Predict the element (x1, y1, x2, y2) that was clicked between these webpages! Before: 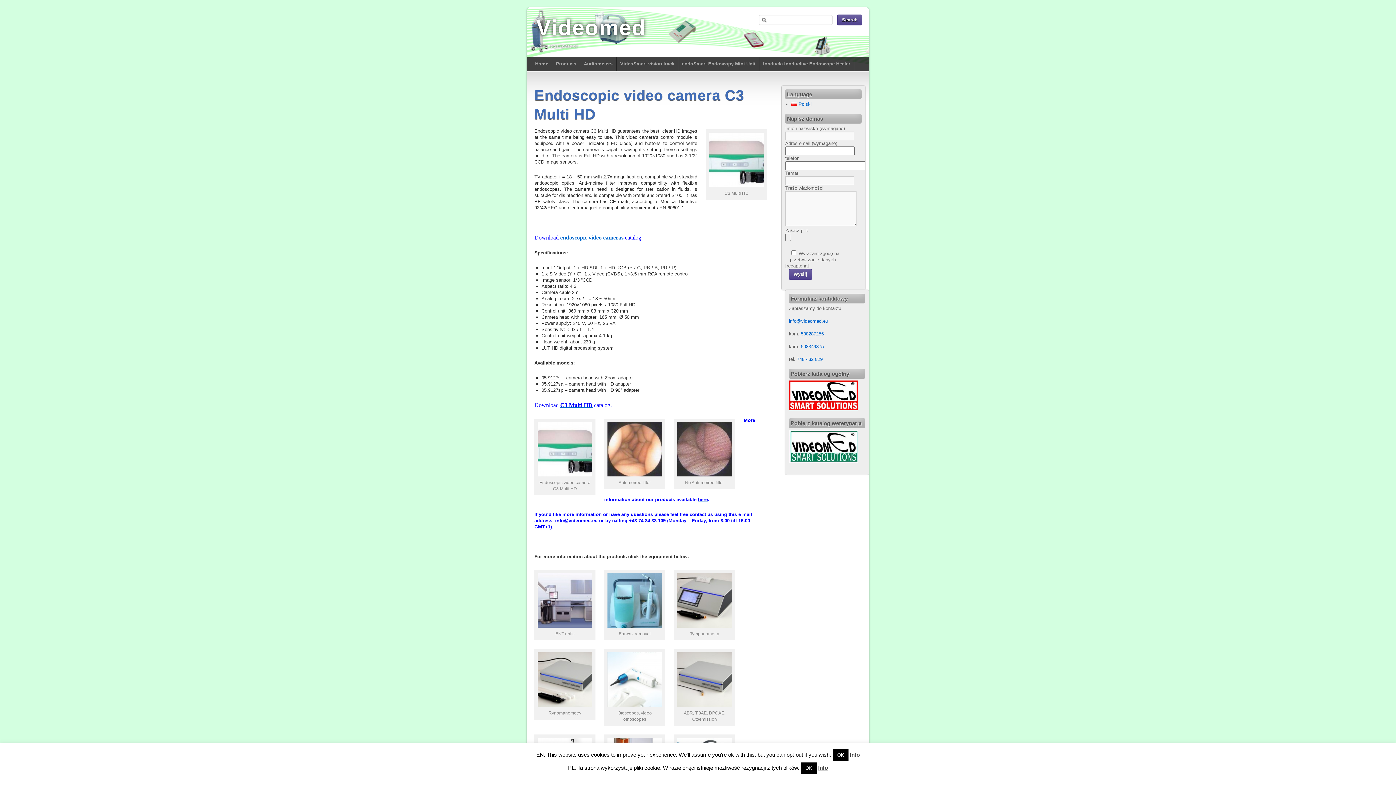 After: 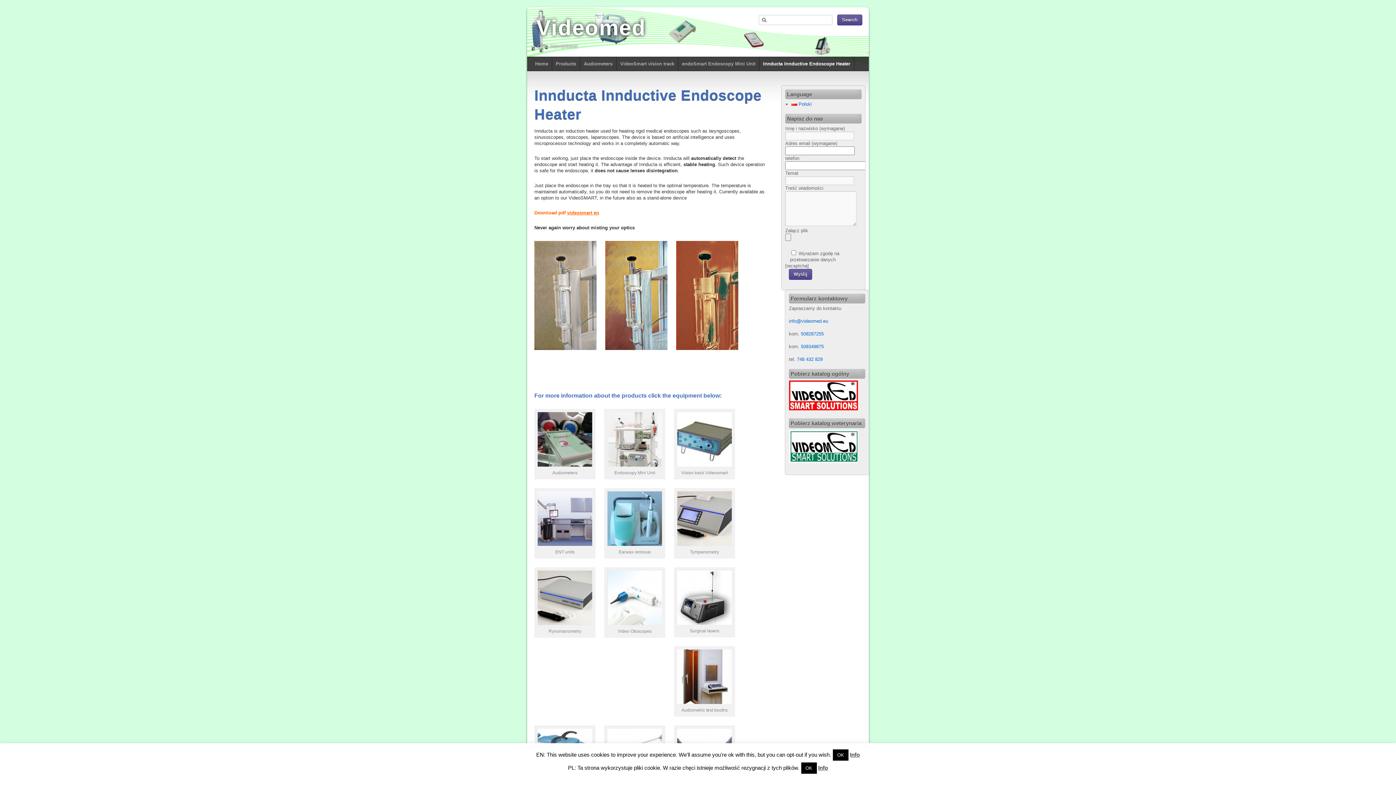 Action: bbox: (759, 57, 854, 70) label: Innducta Innductive Endoscope Heater